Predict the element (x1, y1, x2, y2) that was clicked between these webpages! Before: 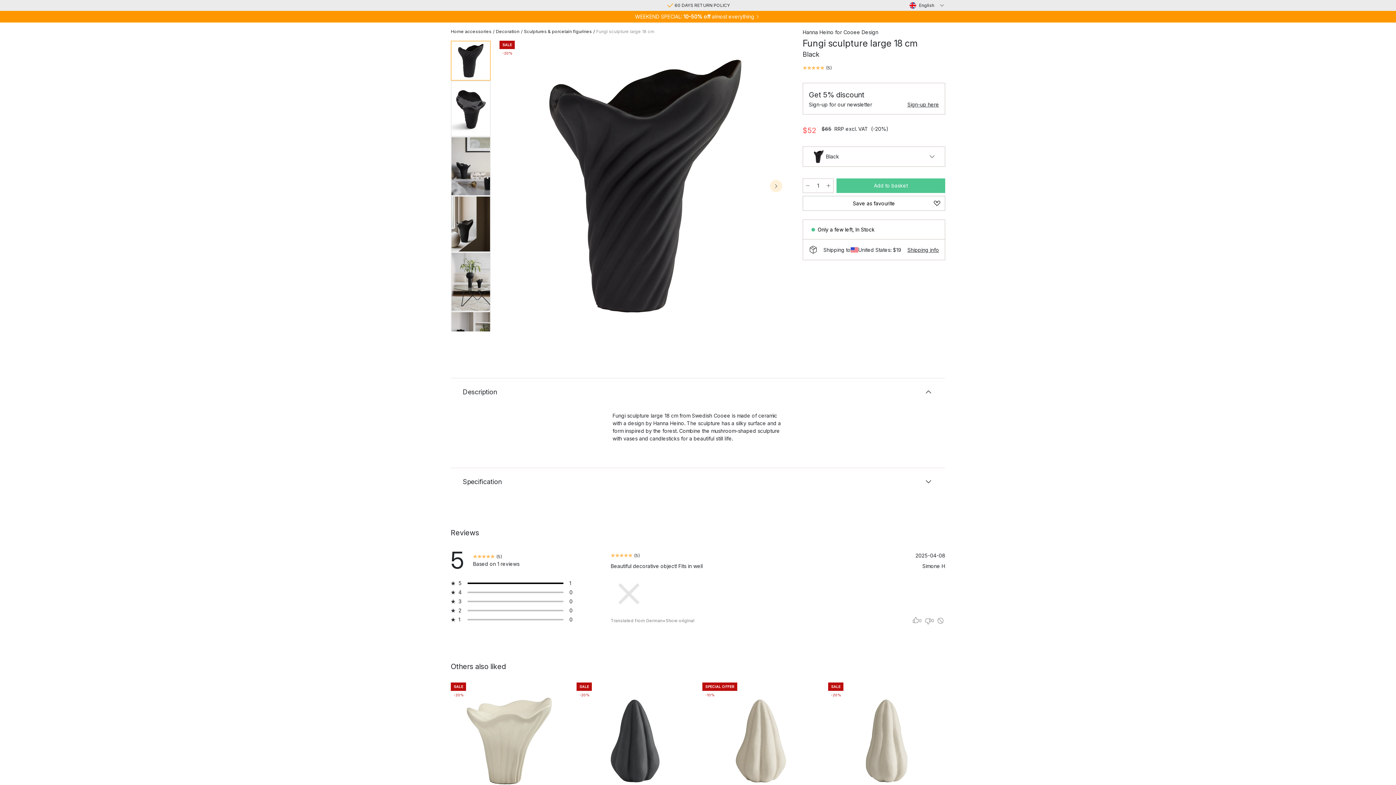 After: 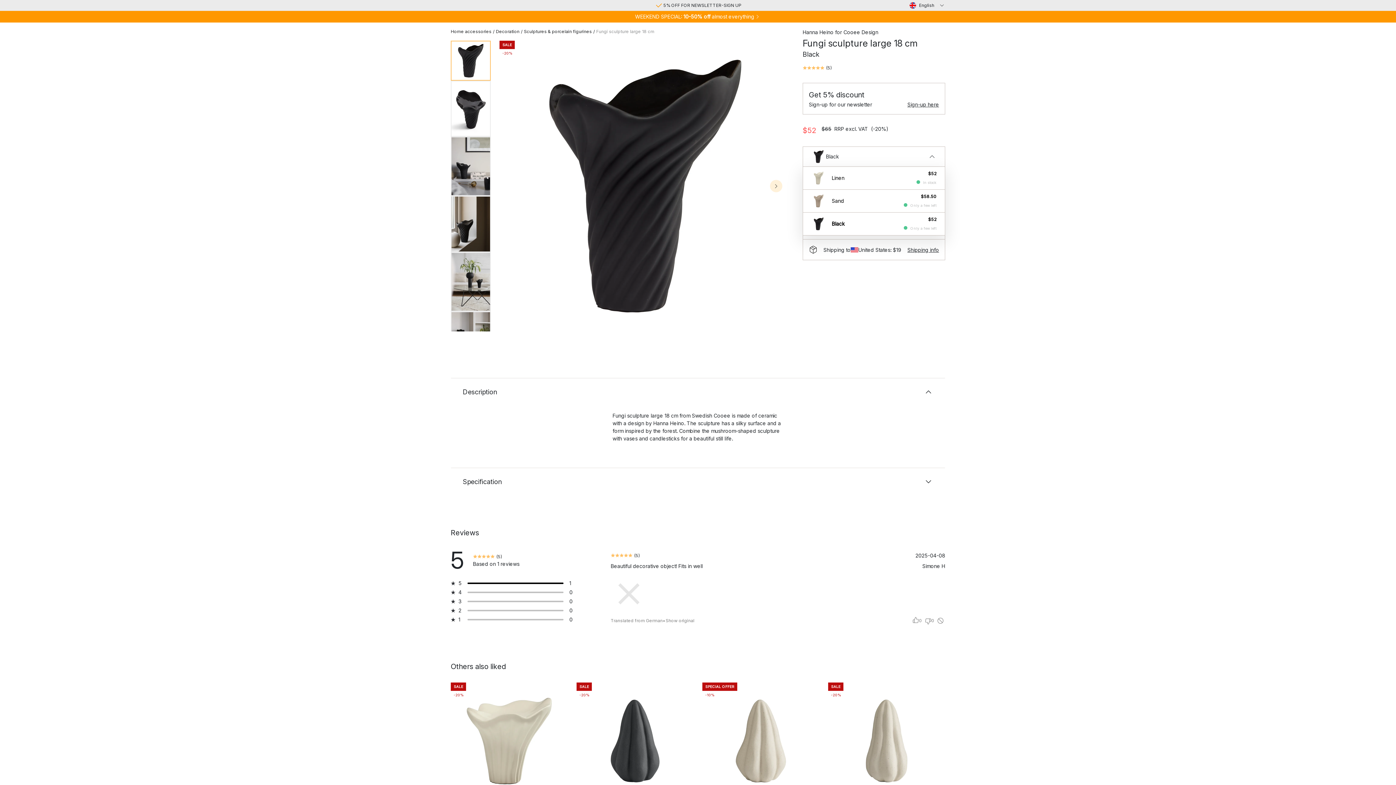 Action: label: Black bbox: (811, 149, 839, 164)